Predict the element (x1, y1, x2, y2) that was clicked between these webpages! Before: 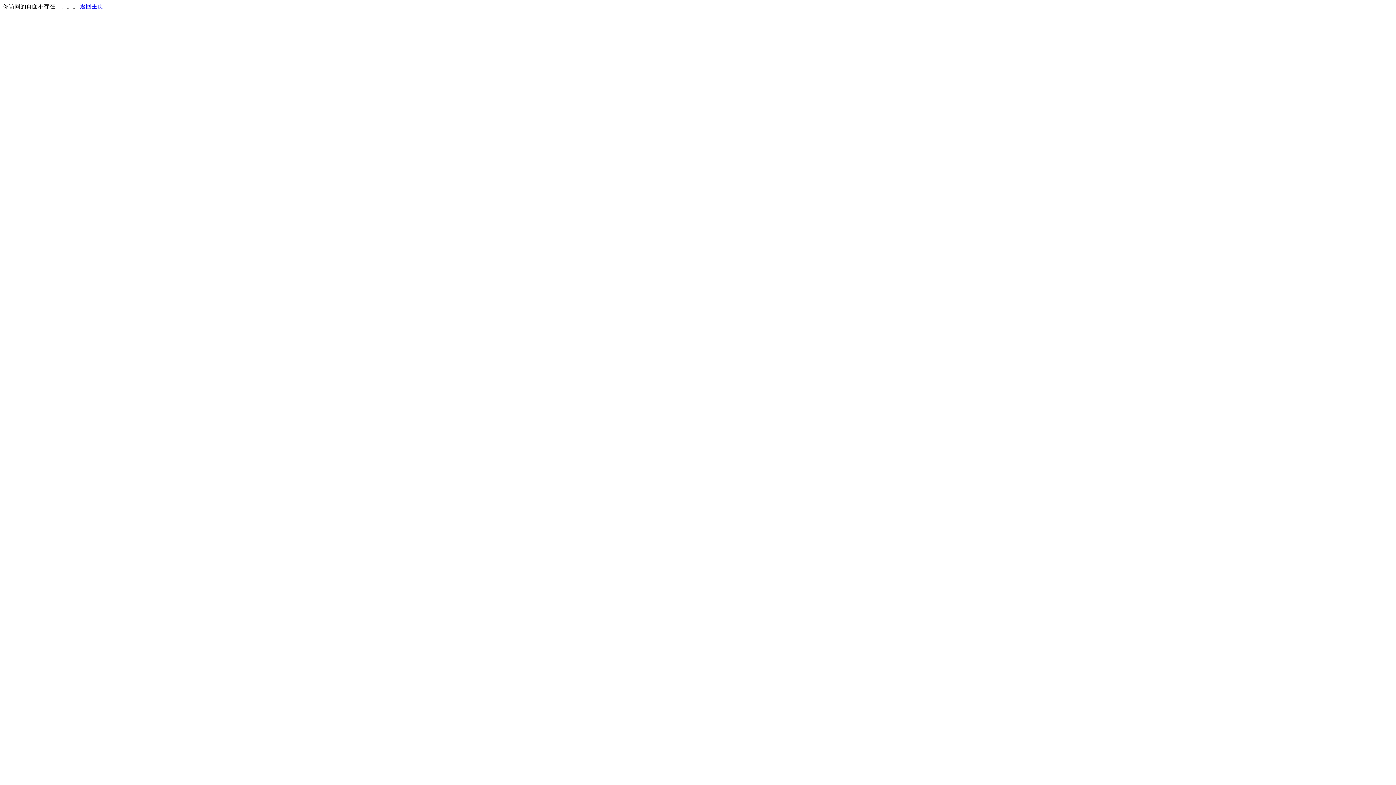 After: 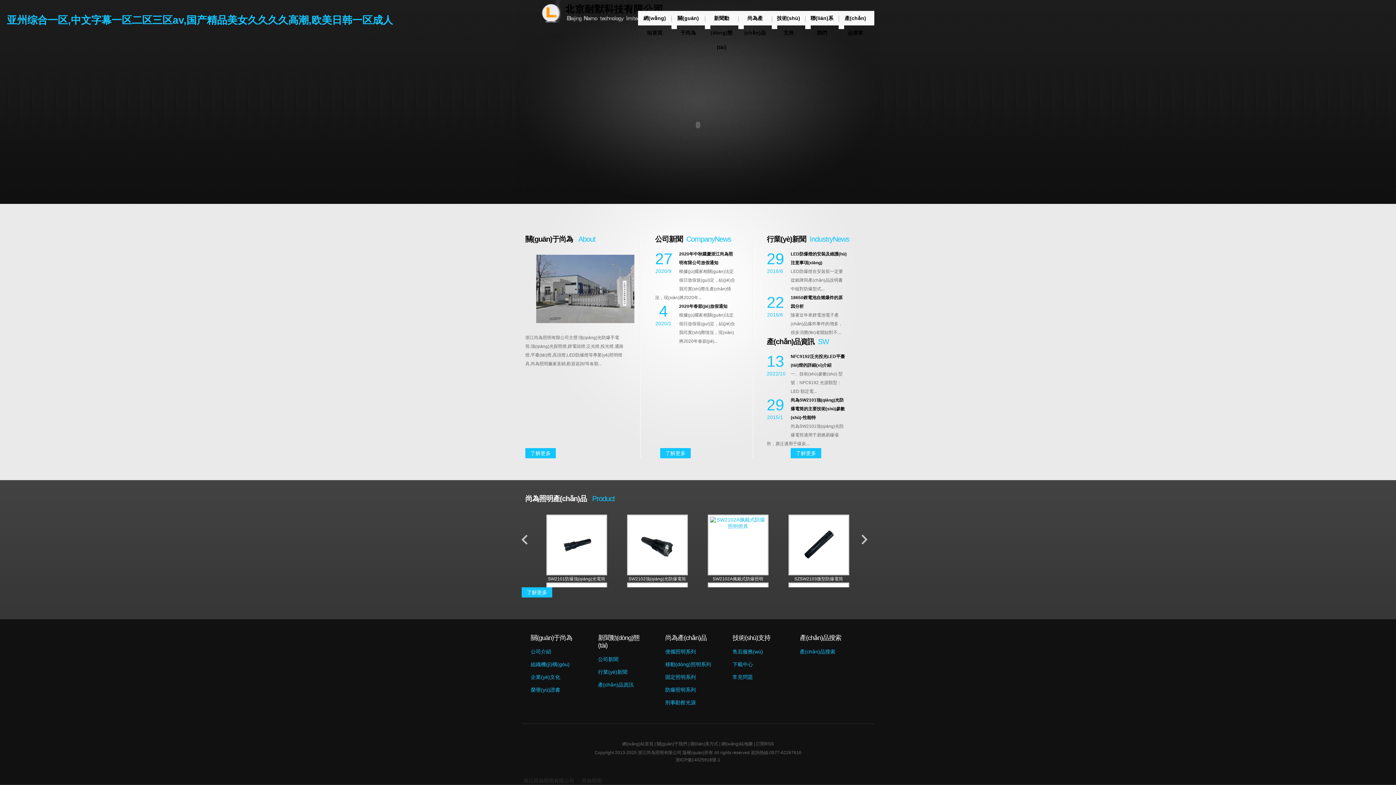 Action: bbox: (80, 3, 103, 9) label: 返回主页